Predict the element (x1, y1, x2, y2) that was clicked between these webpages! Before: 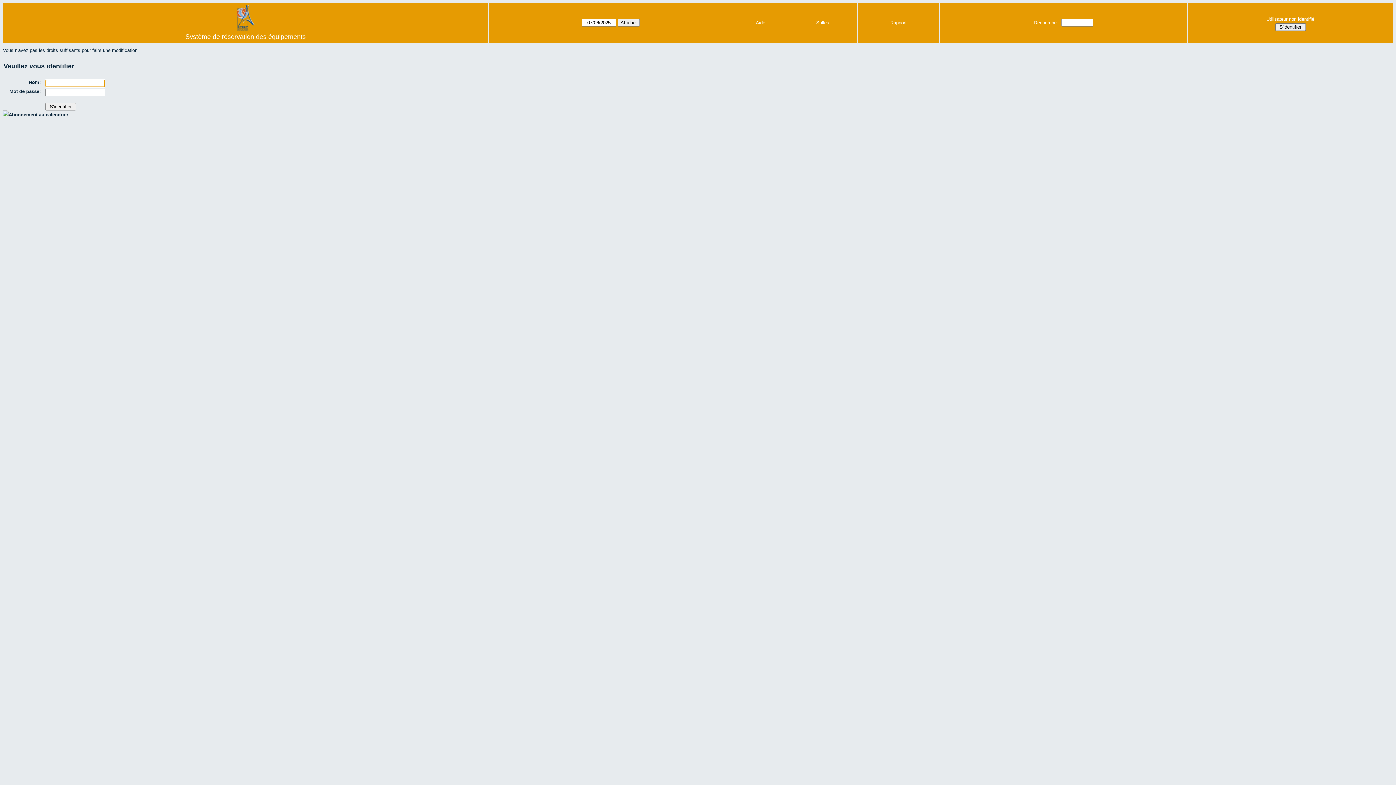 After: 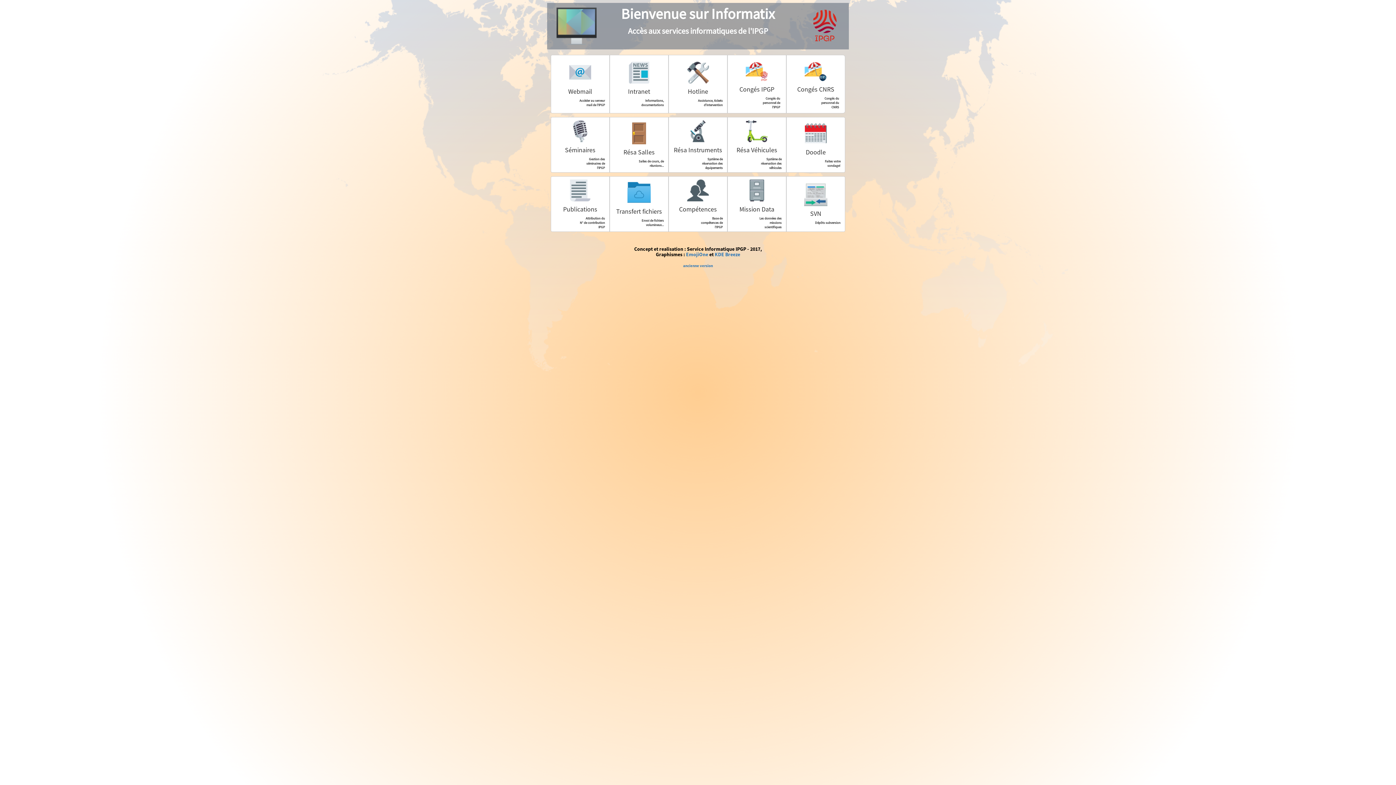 Action: bbox: (236, 25, 254, 32)